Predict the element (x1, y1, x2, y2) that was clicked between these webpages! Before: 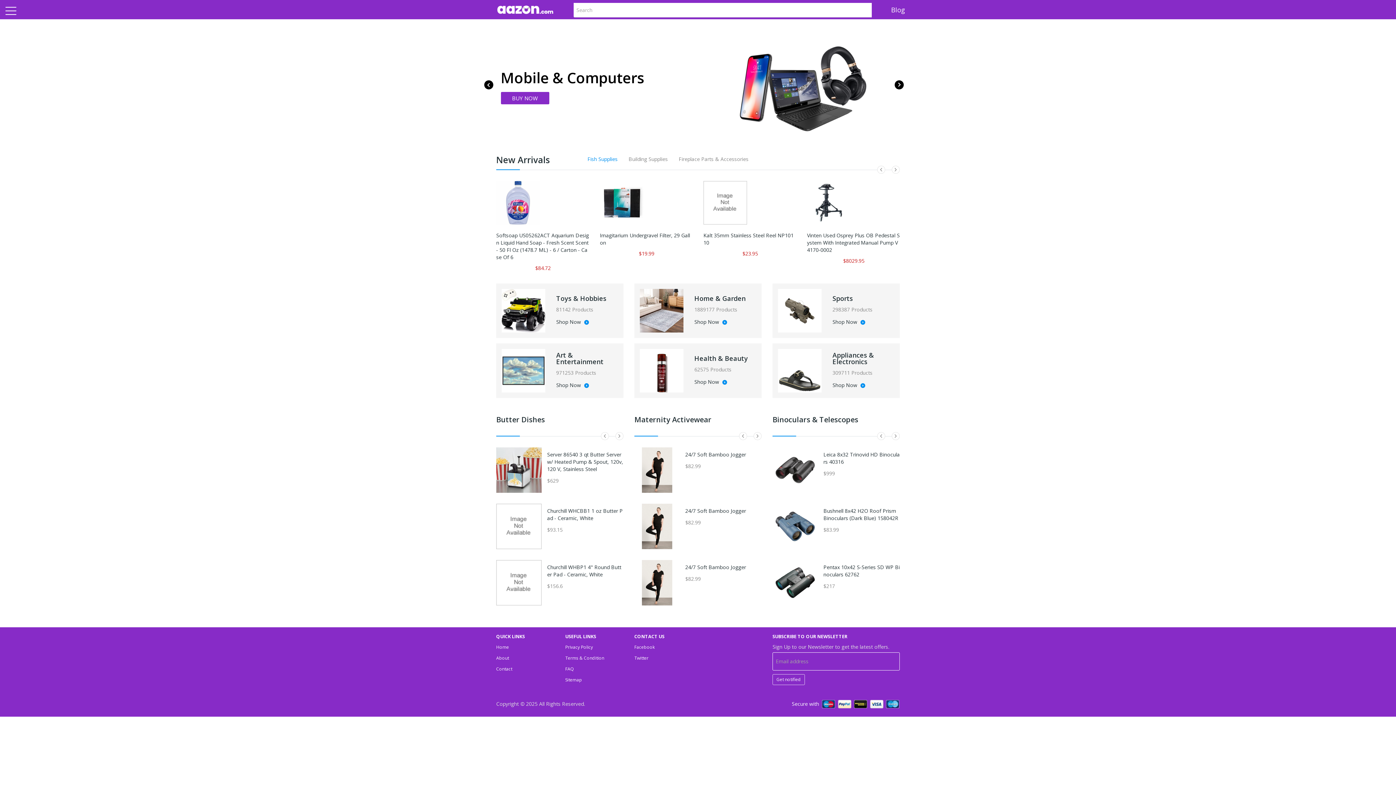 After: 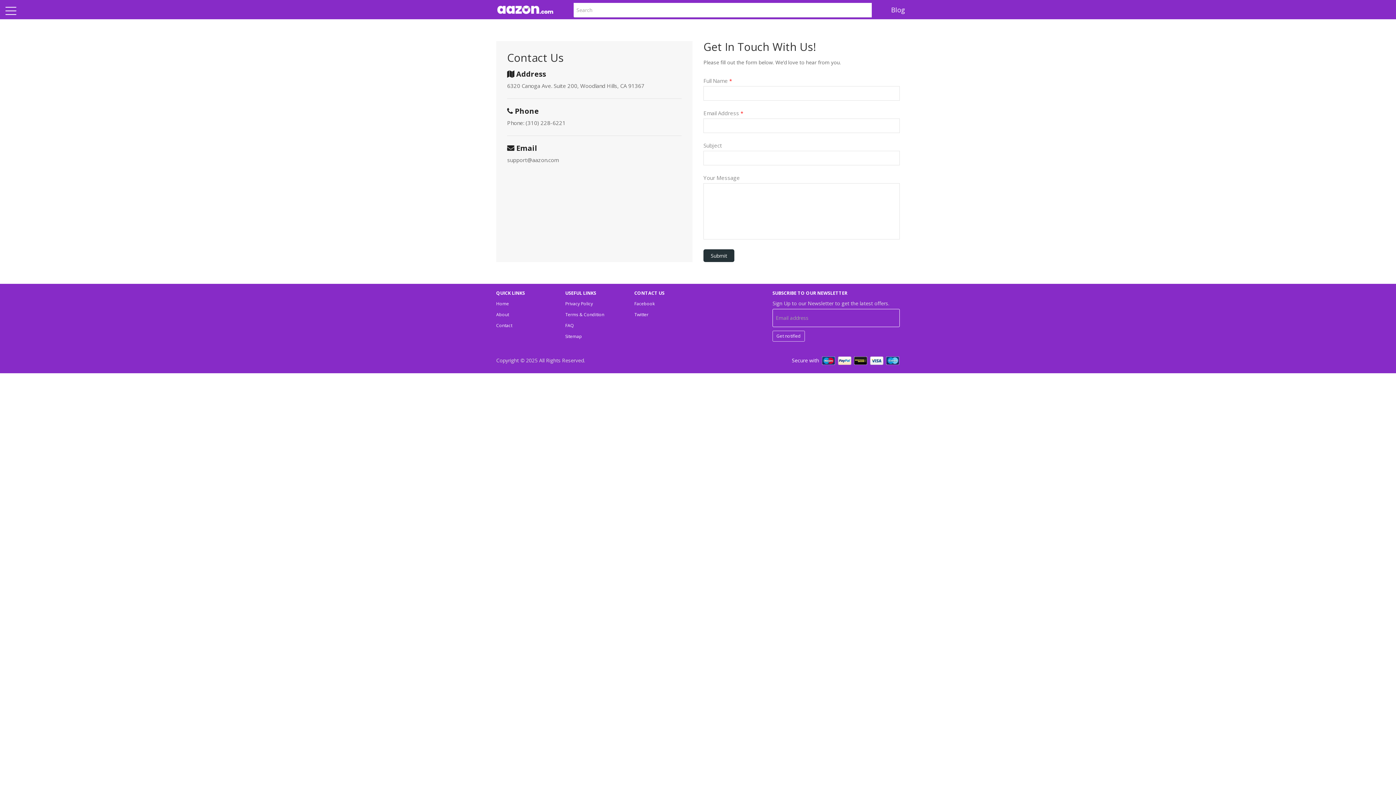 Action: bbox: (496, 666, 554, 672) label: Contact